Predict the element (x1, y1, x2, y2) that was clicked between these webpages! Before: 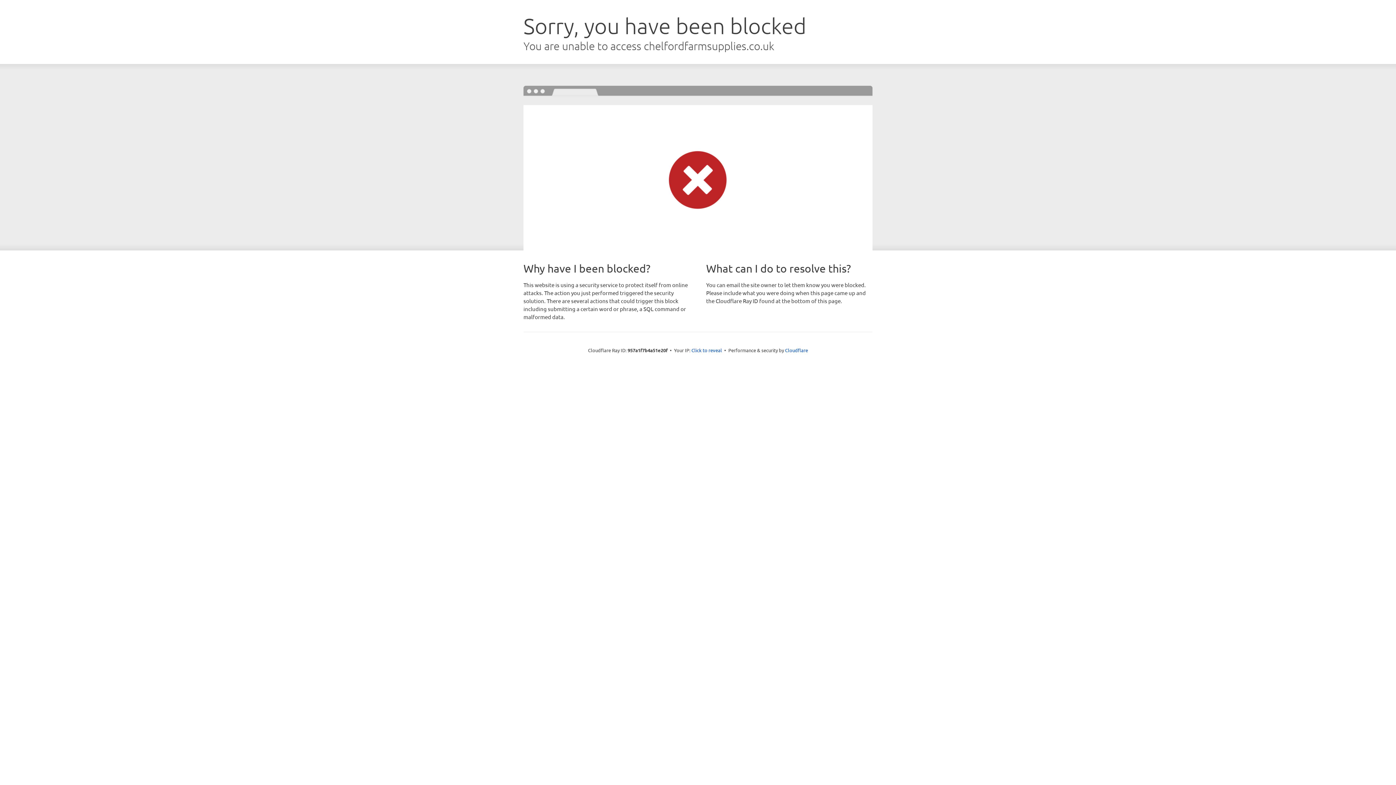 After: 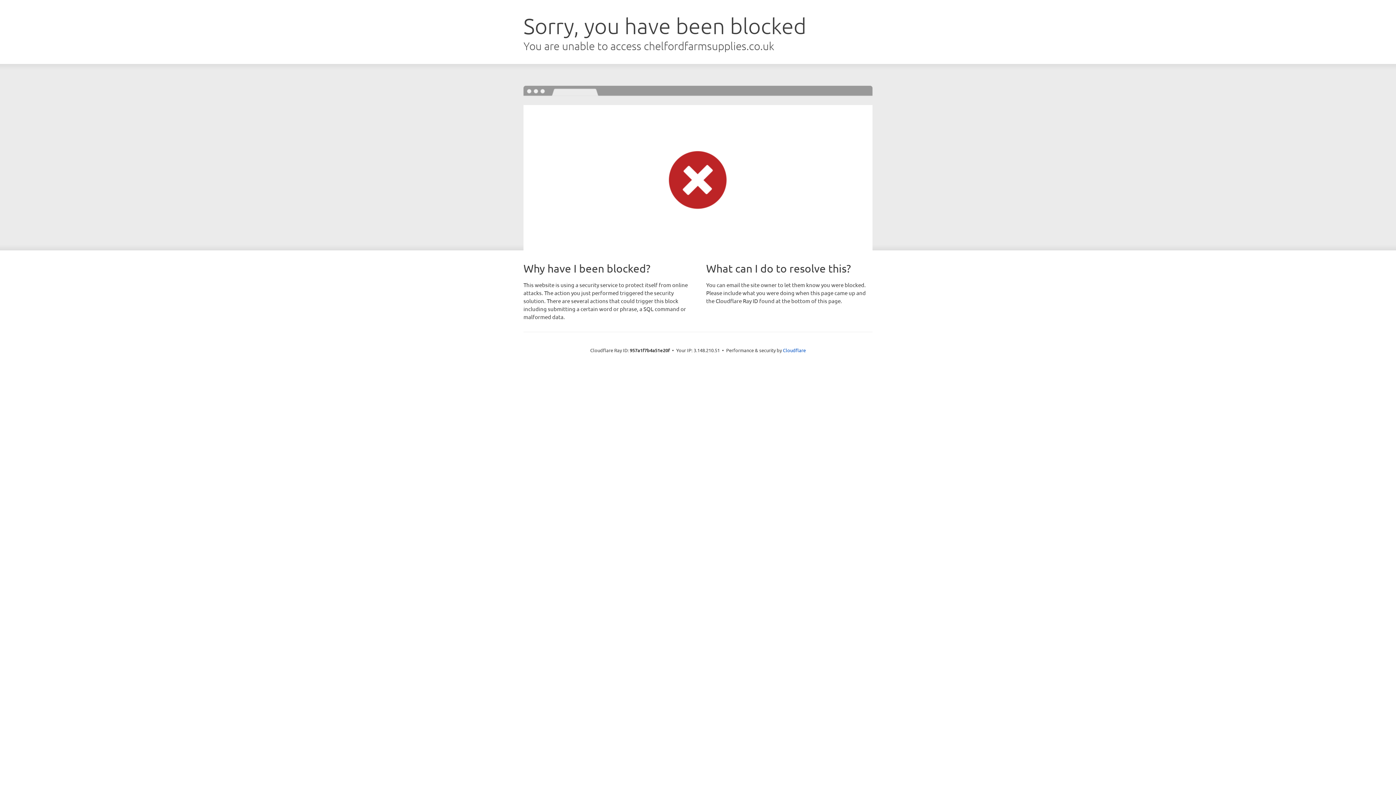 Action: label: Click to reveal bbox: (691, 346, 722, 353)